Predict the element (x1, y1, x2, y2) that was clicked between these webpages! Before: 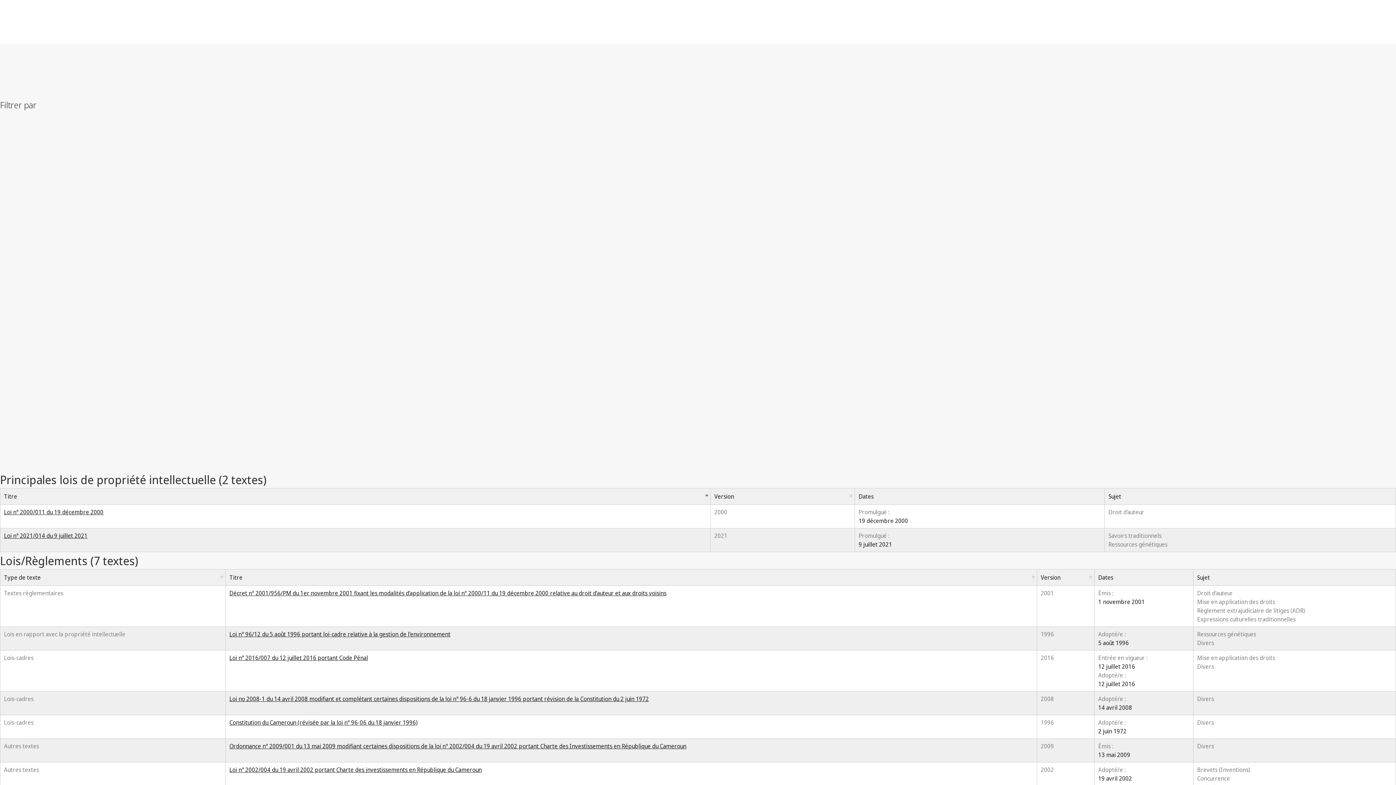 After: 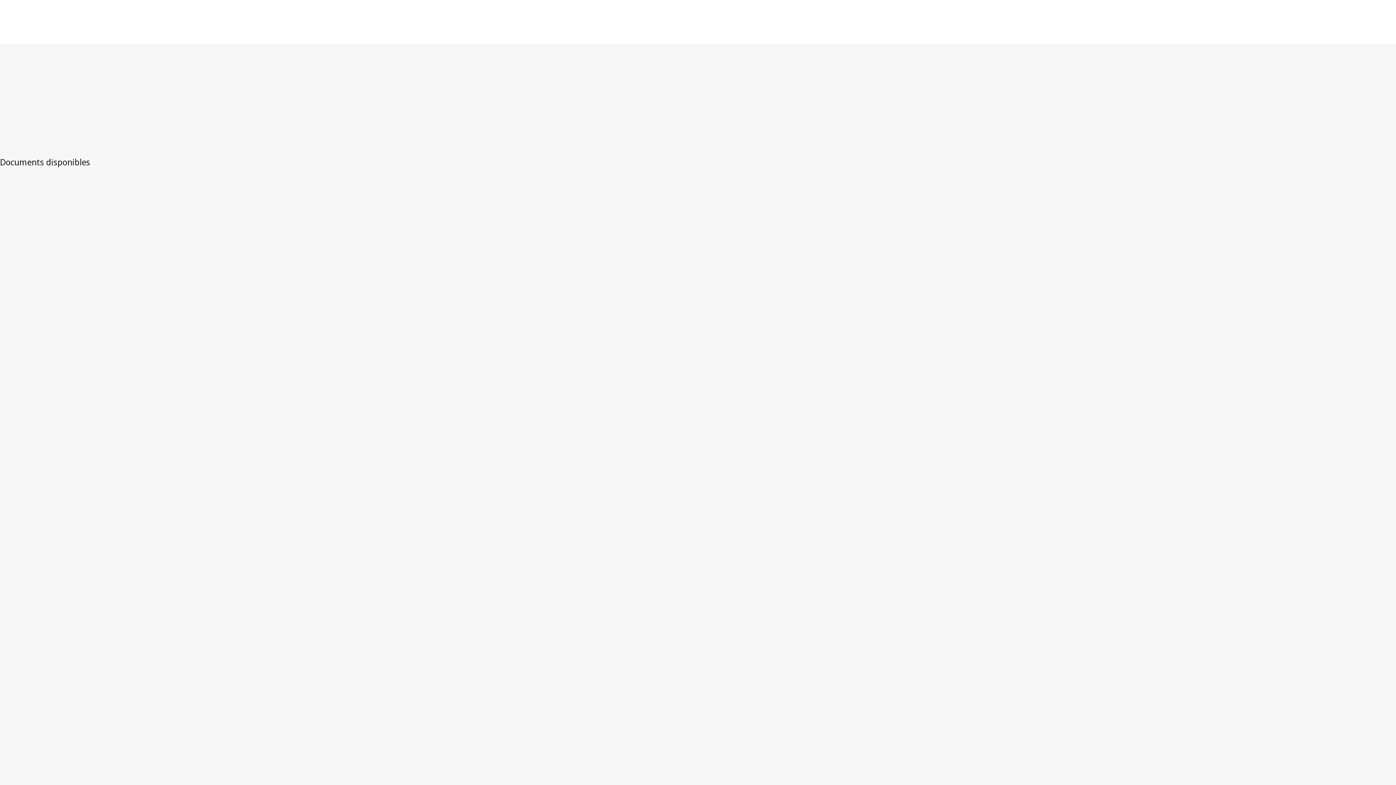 Action: label: Constitution du Cameroun (révisée par la loi n° 96-06 du 18 janvier 1996) bbox: (229, 718, 417, 726)